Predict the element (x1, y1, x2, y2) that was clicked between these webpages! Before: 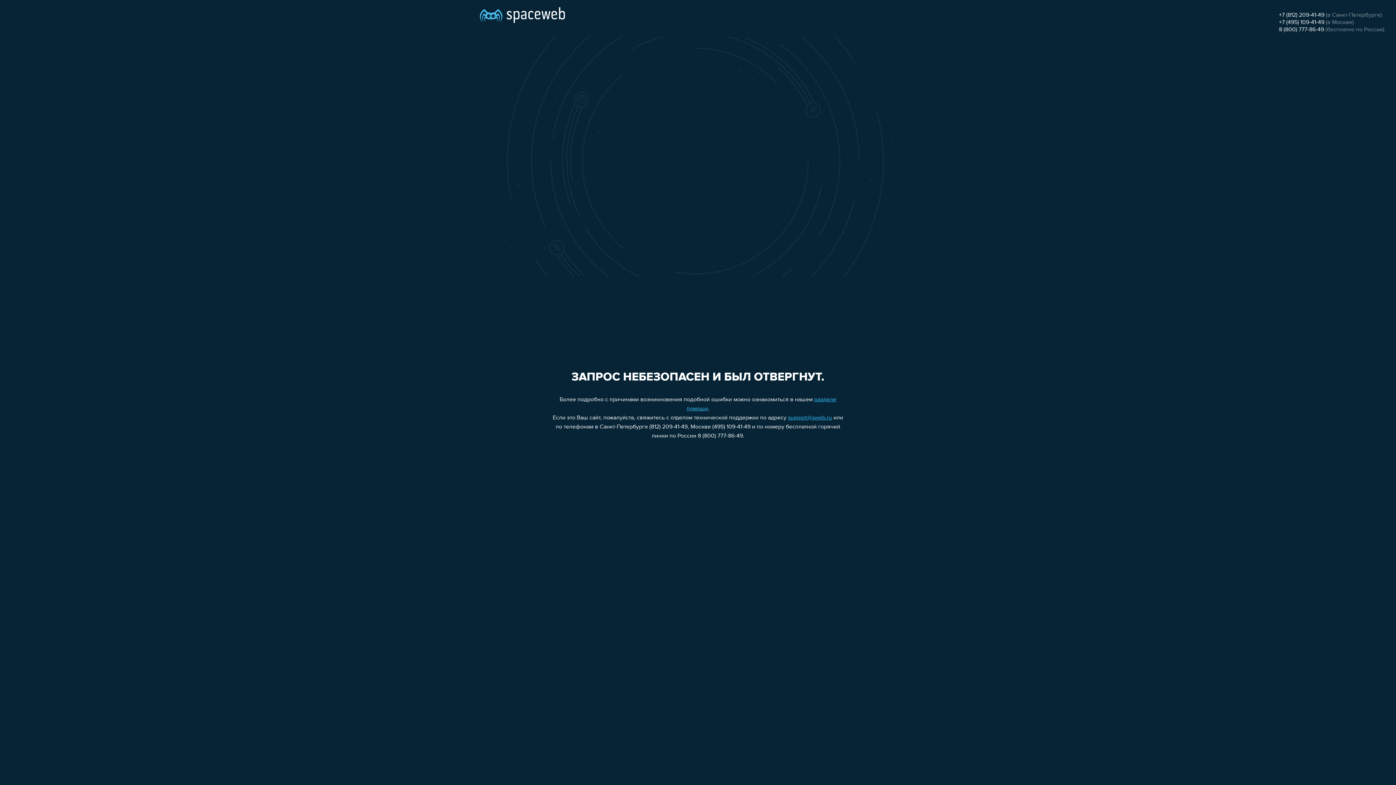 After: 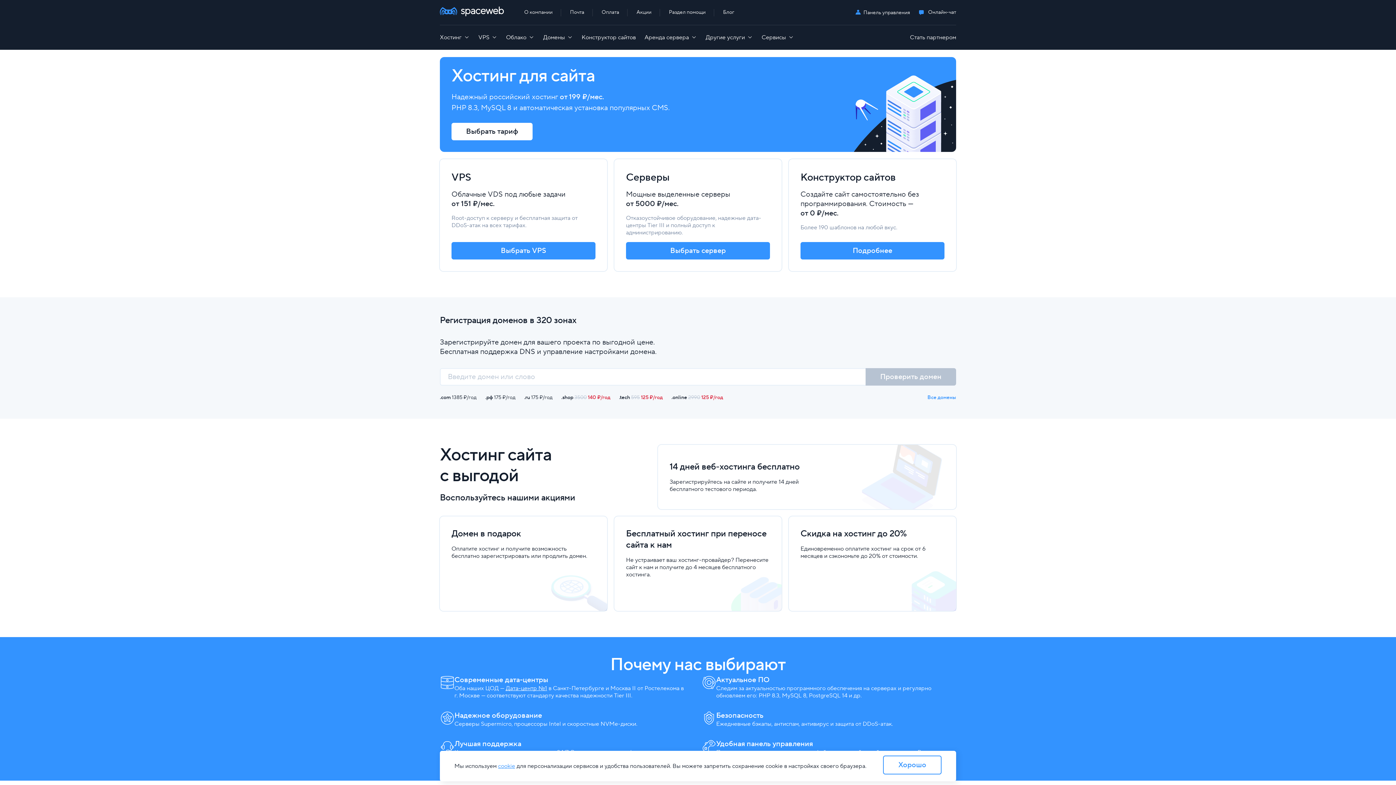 Action: bbox: (480, 0, 565, 25)